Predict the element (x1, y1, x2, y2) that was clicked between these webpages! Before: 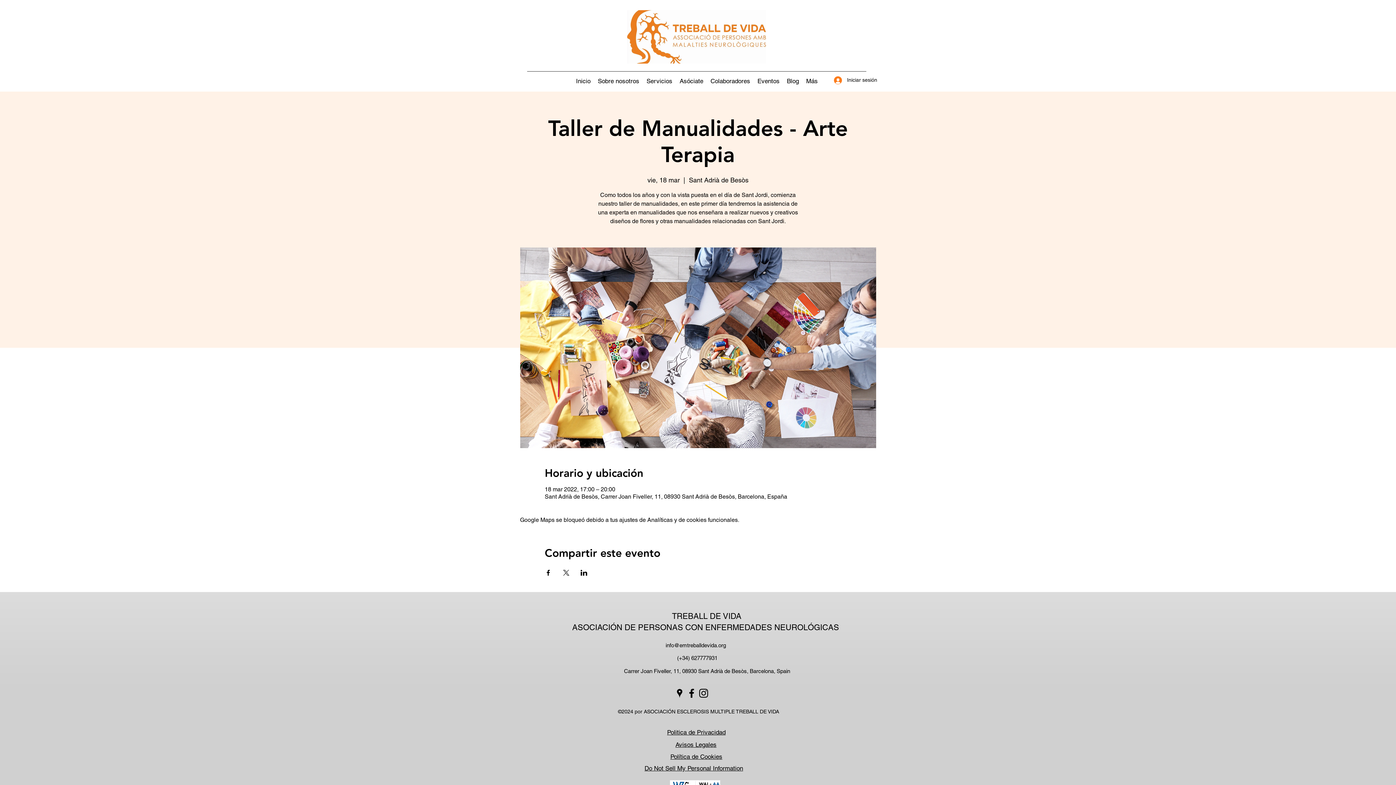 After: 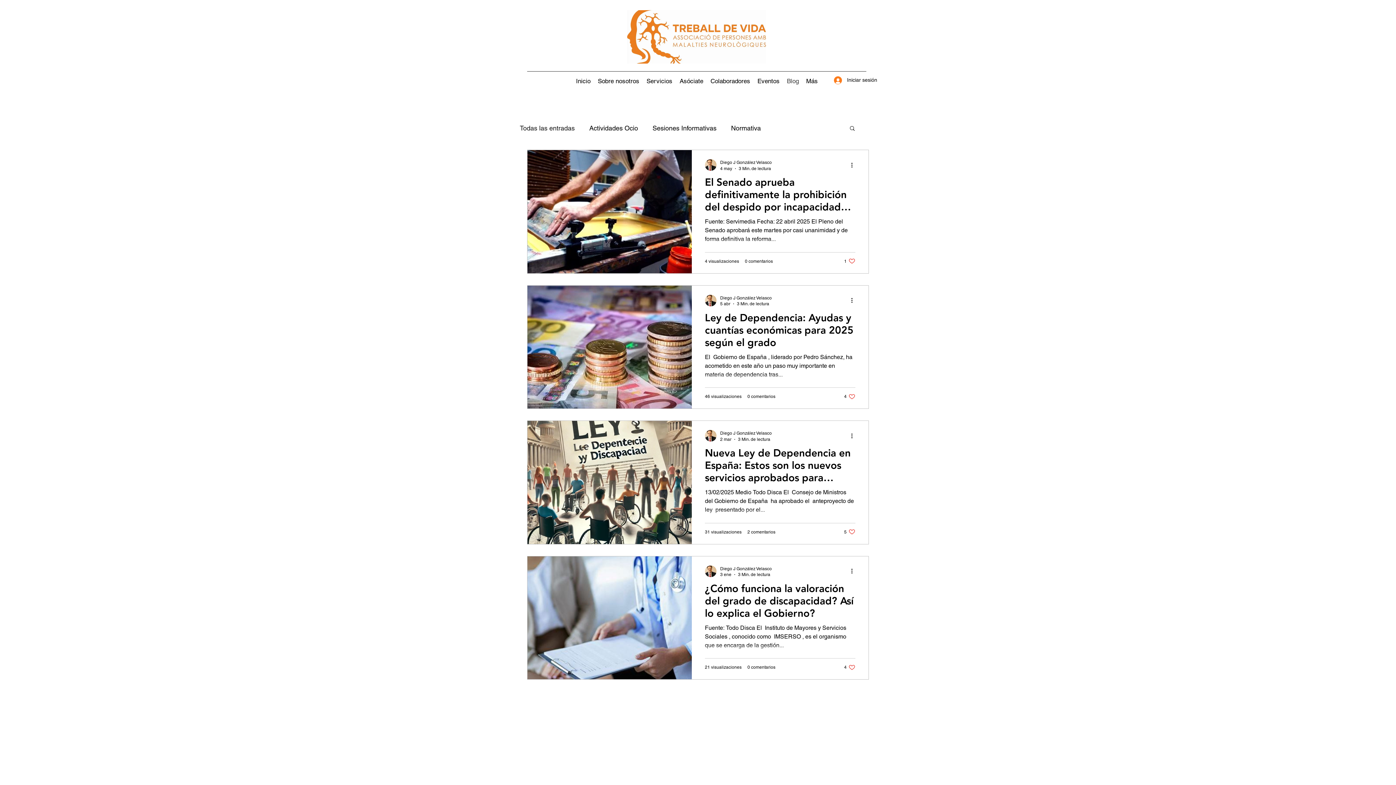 Action: label: Blog bbox: (783, 76, 802, 86)